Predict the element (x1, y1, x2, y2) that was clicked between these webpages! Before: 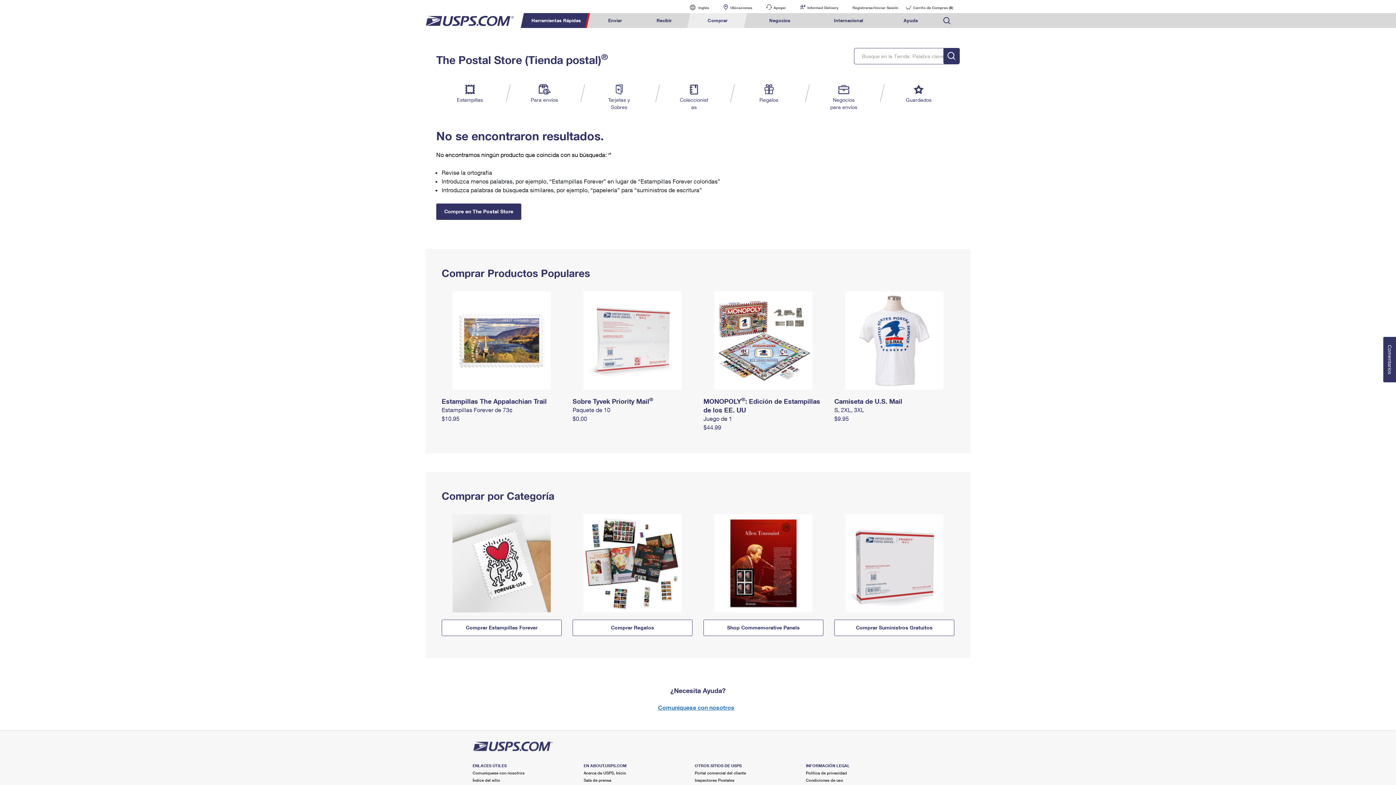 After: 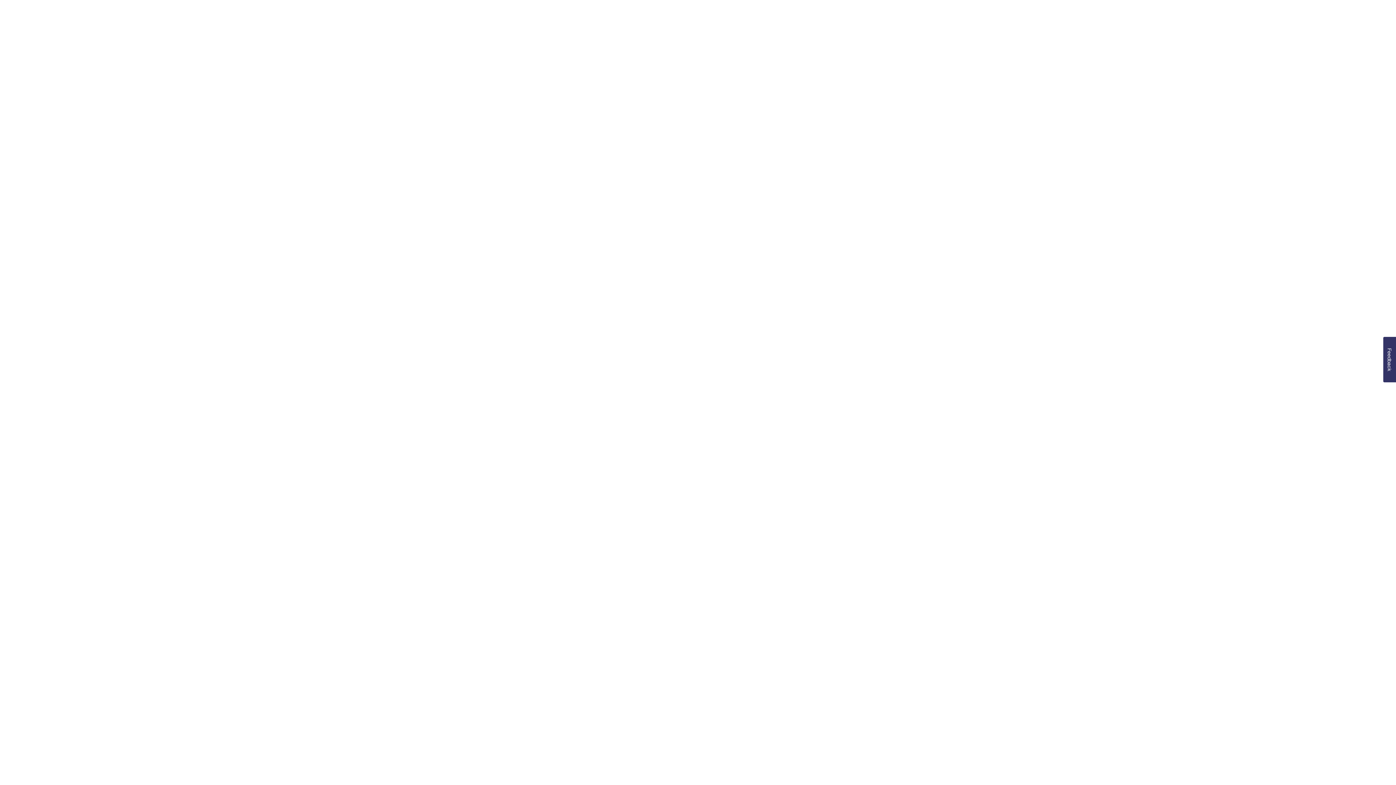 Action: bbox: (884, 13, 937, 28) label: Ayuda